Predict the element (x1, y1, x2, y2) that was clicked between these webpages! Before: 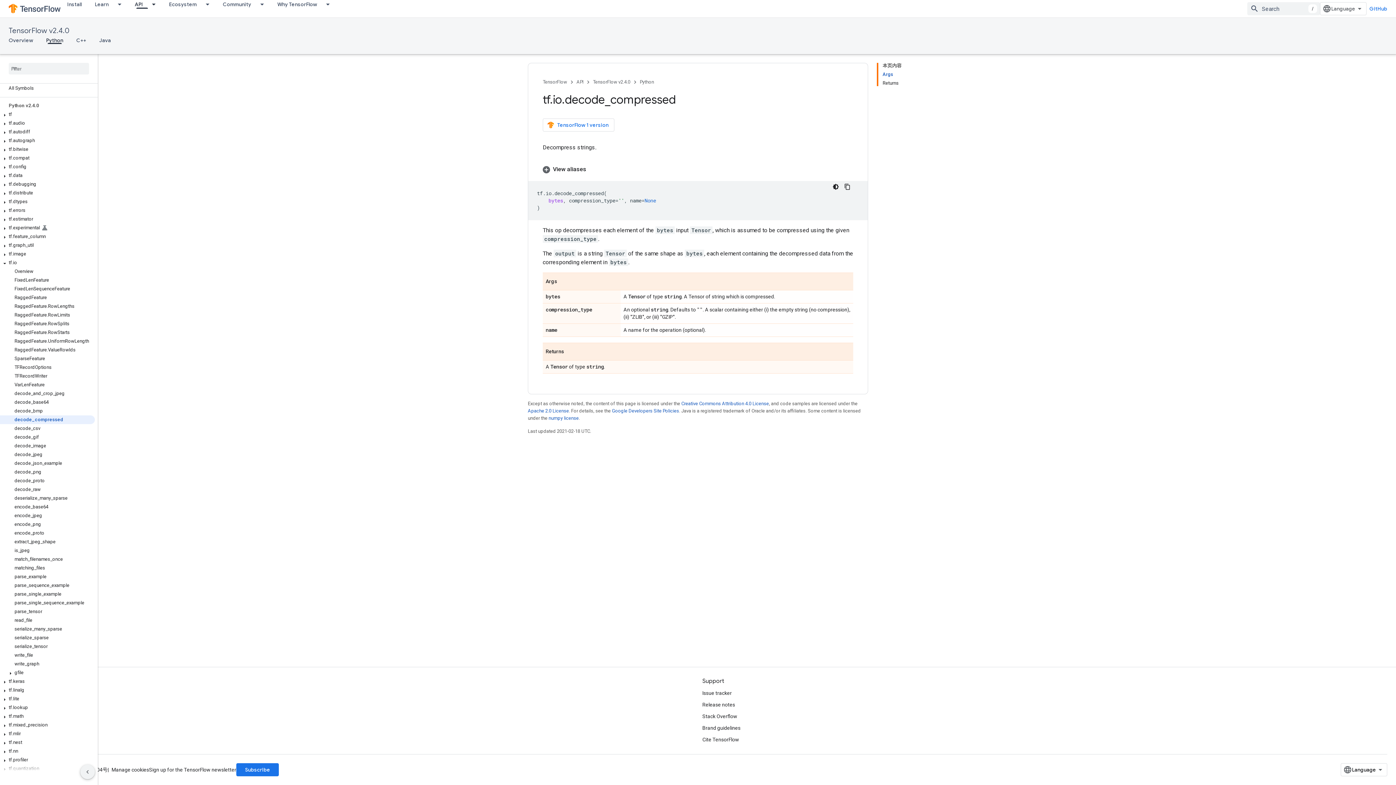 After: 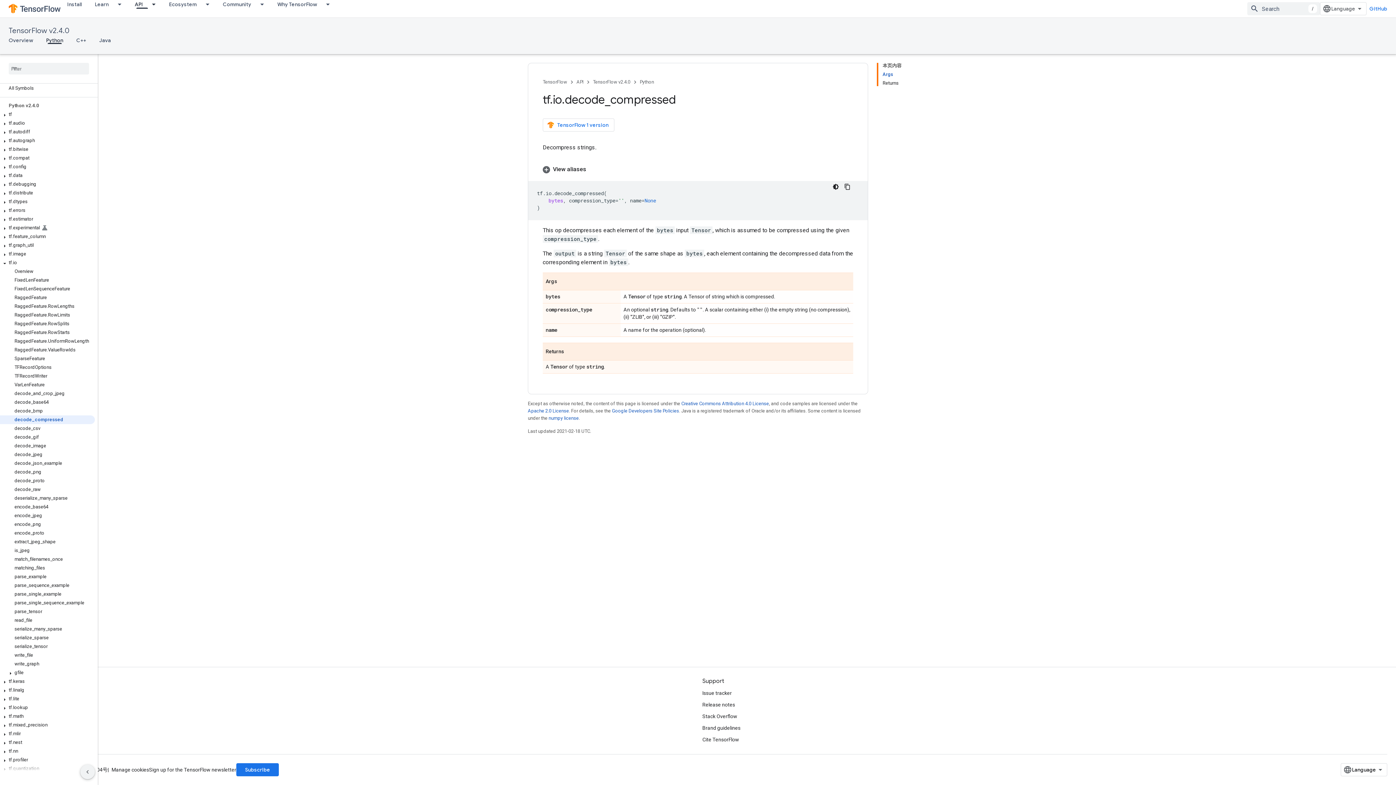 Action: bbox: (0, 773, 94, 782) label: tf.queue